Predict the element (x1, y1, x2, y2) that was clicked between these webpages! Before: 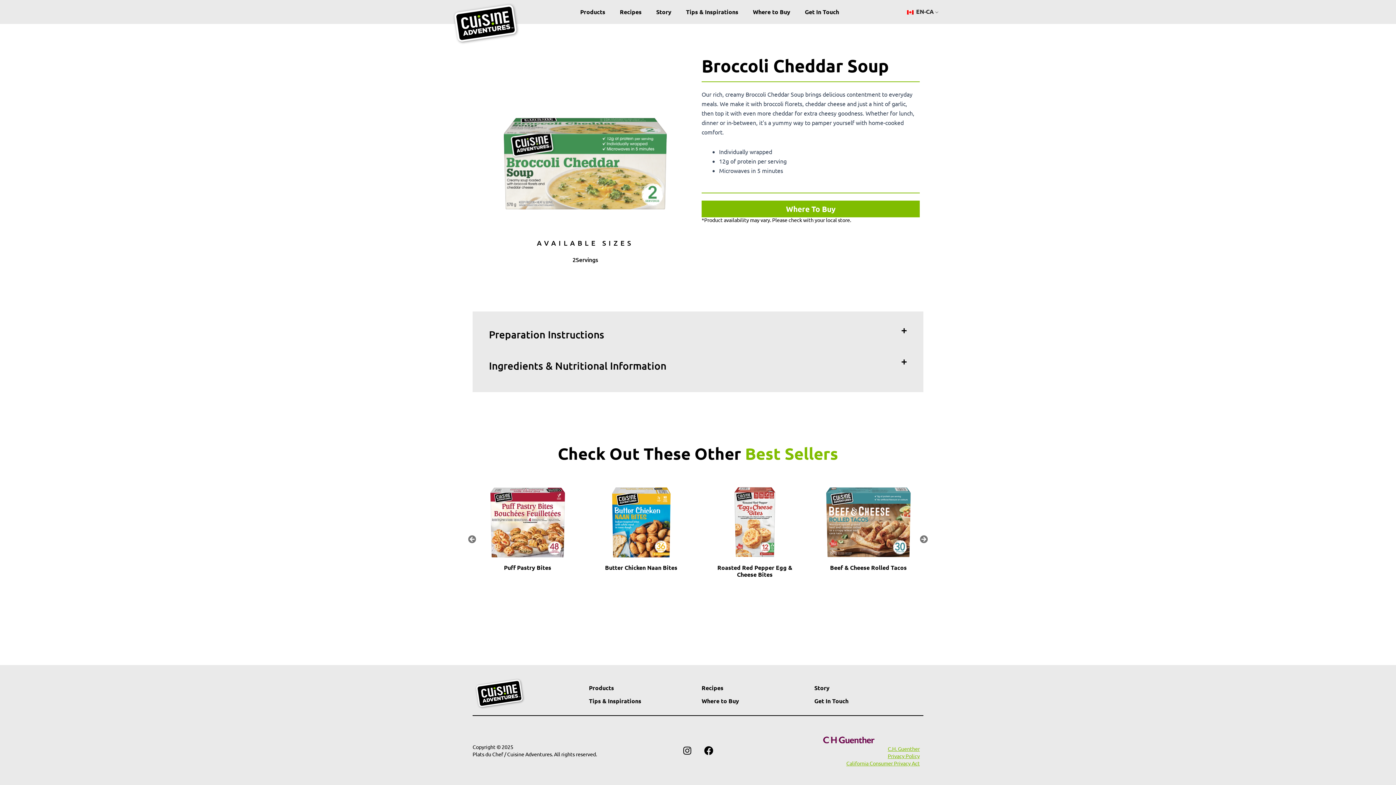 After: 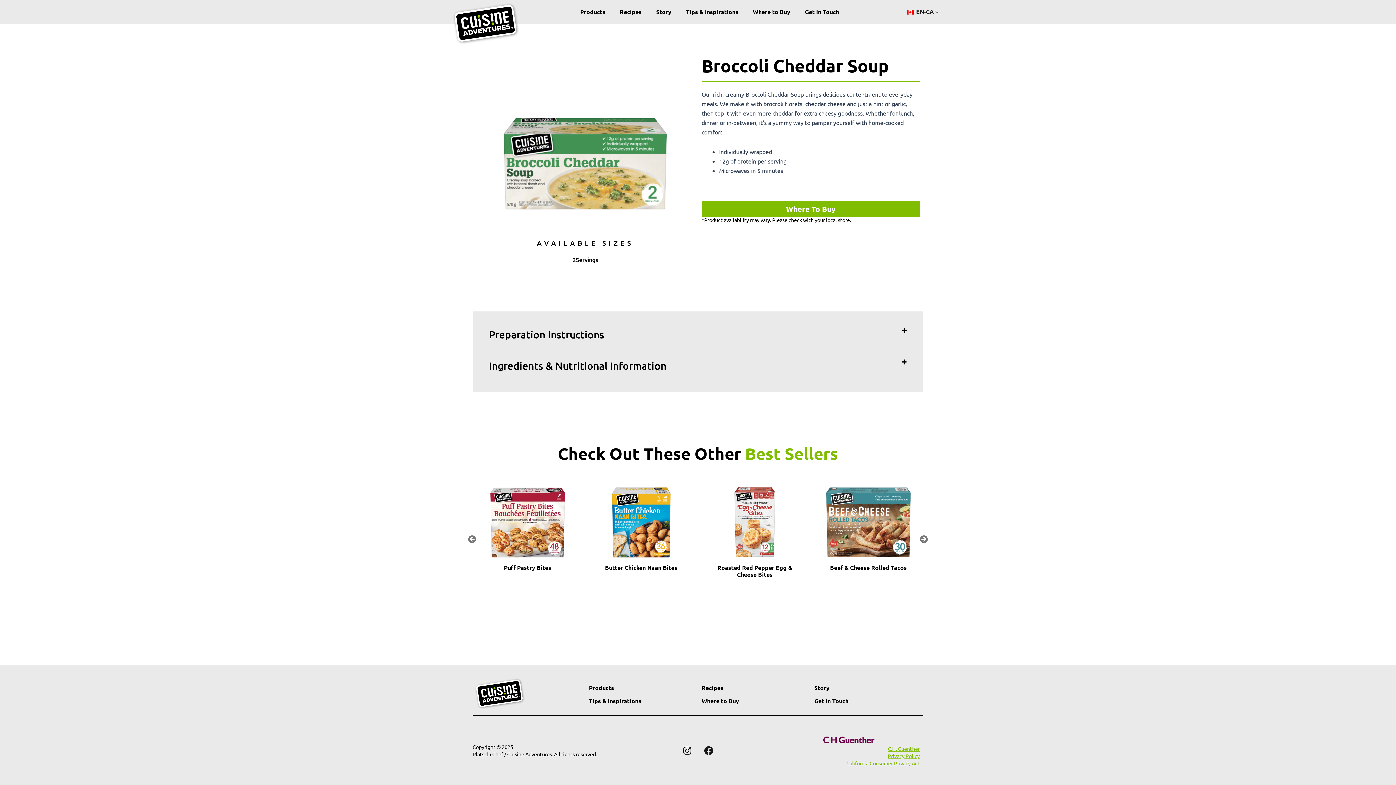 Action: bbox: (699, 741, 718, 760) label: Facebook